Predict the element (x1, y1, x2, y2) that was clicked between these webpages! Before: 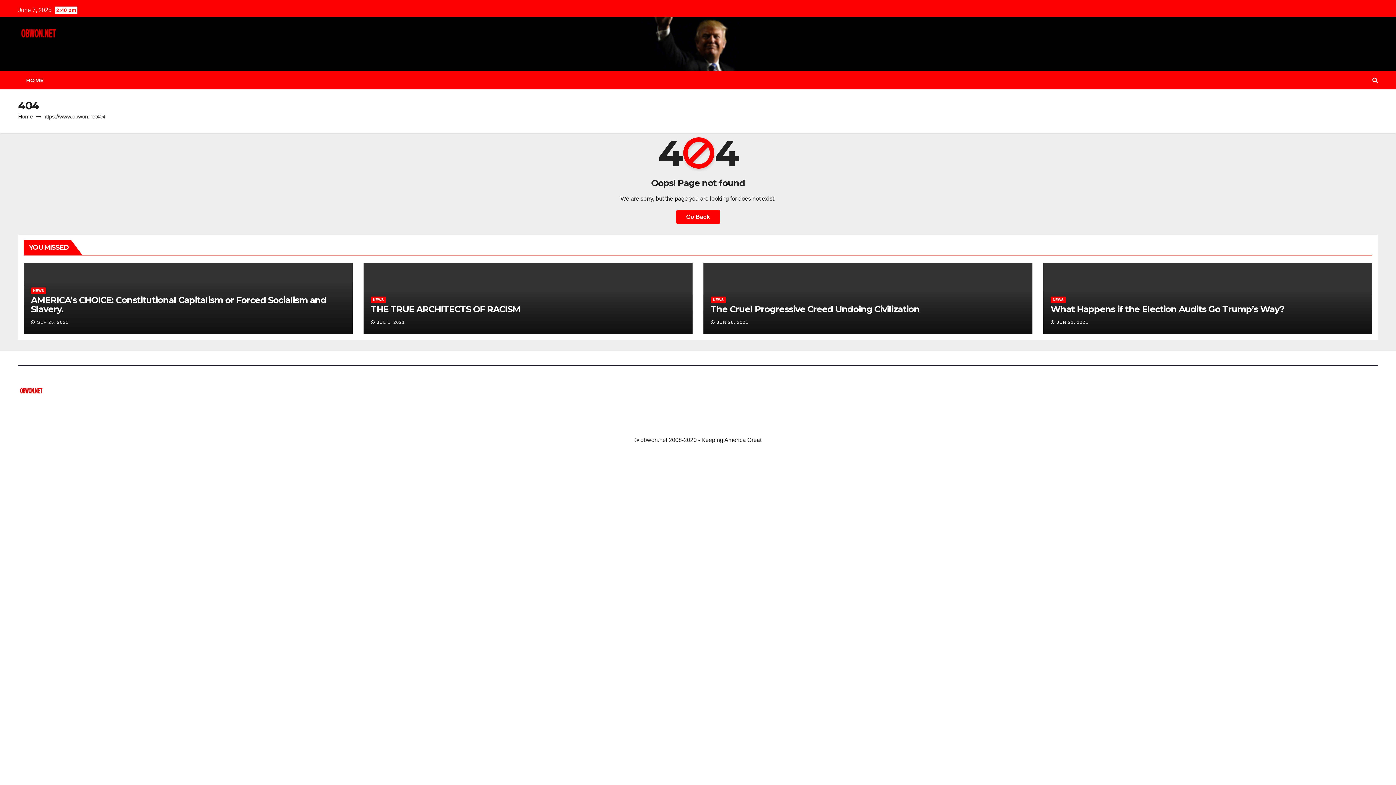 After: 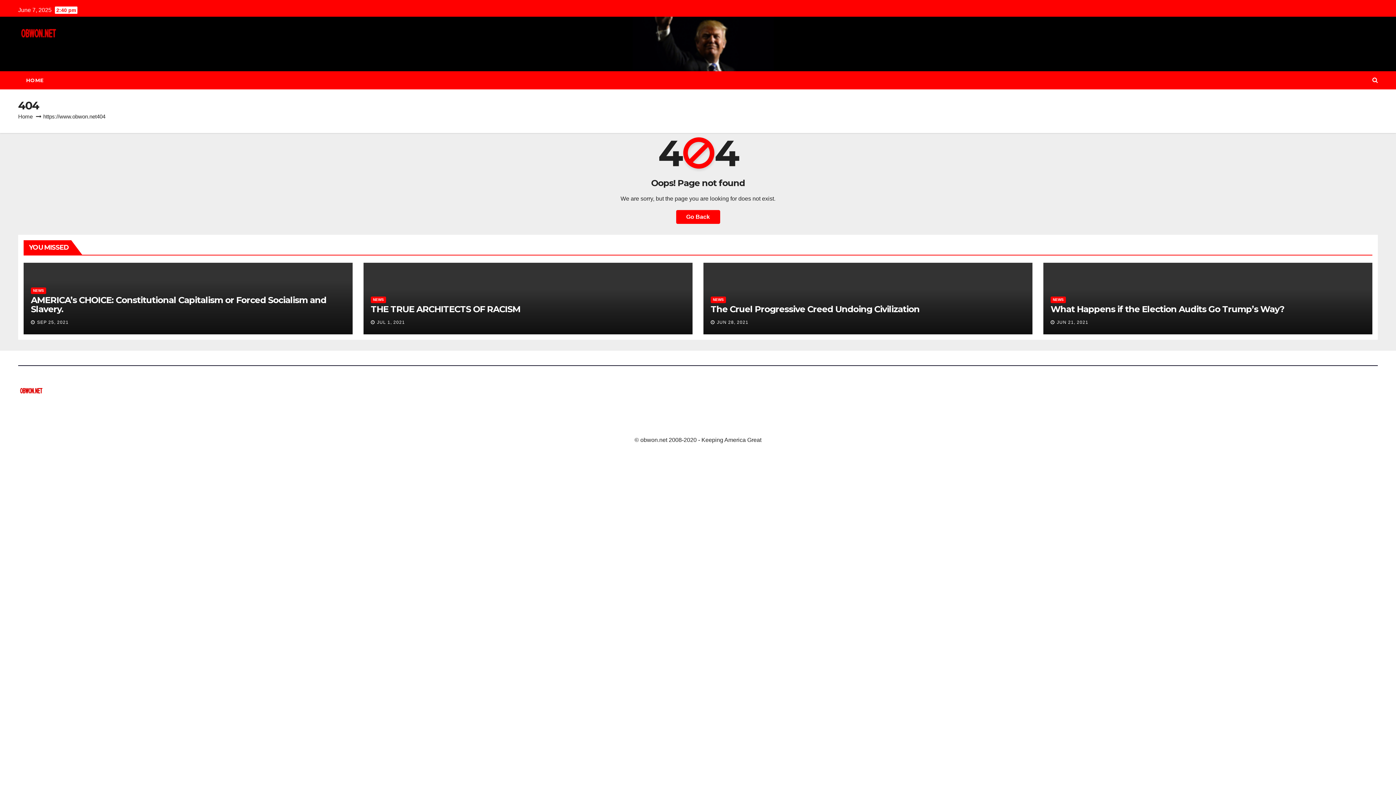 Action: bbox: (18, 25, 331, 62)